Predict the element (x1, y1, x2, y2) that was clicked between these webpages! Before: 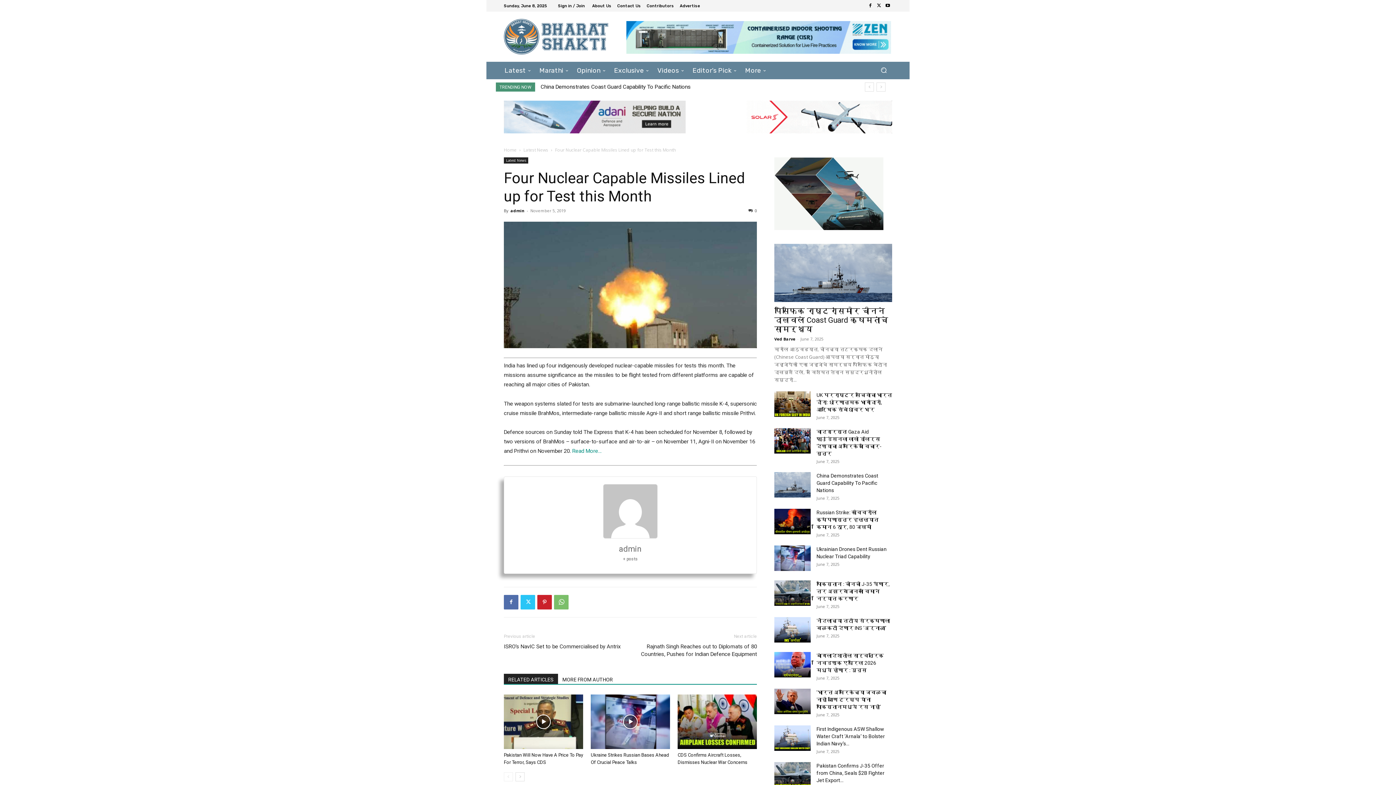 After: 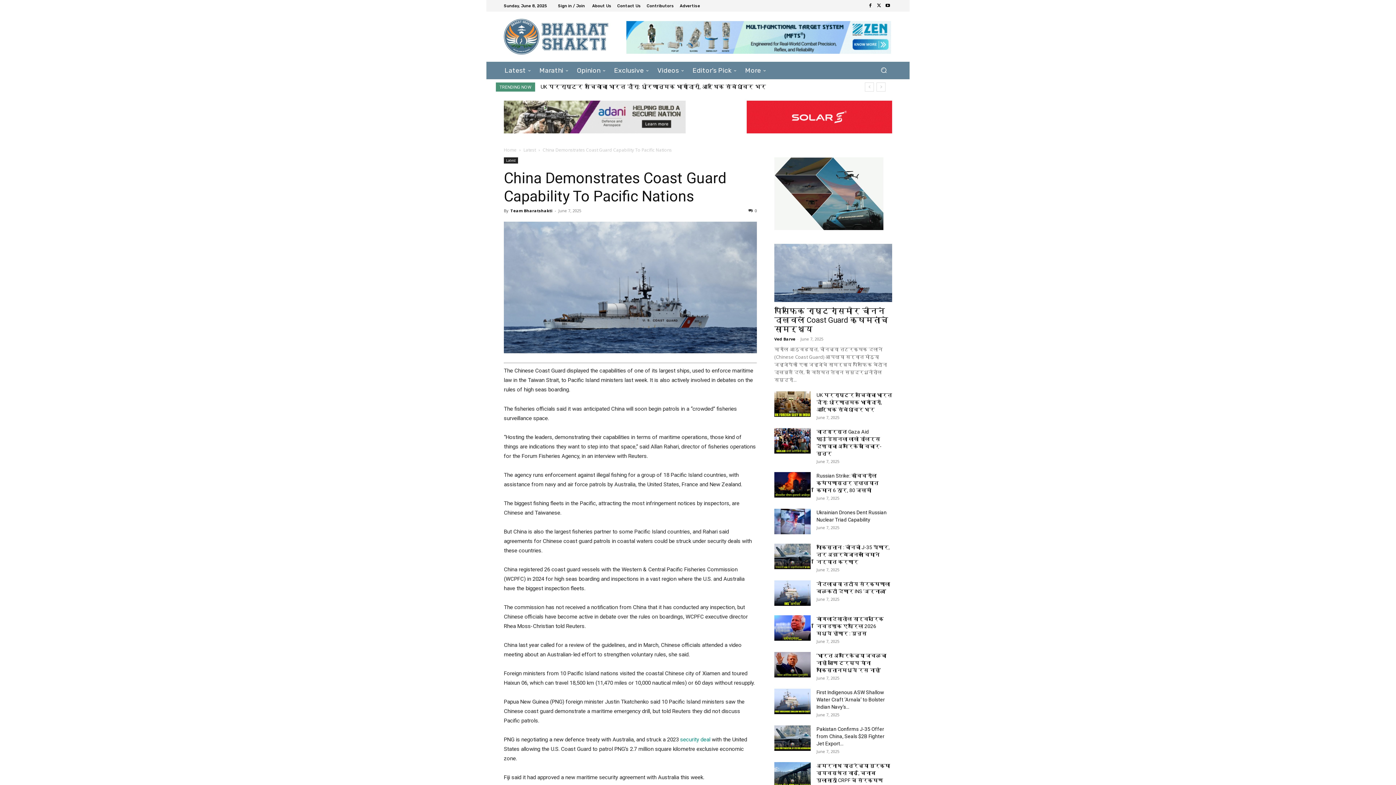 Action: bbox: (774, 472, 810, 497)